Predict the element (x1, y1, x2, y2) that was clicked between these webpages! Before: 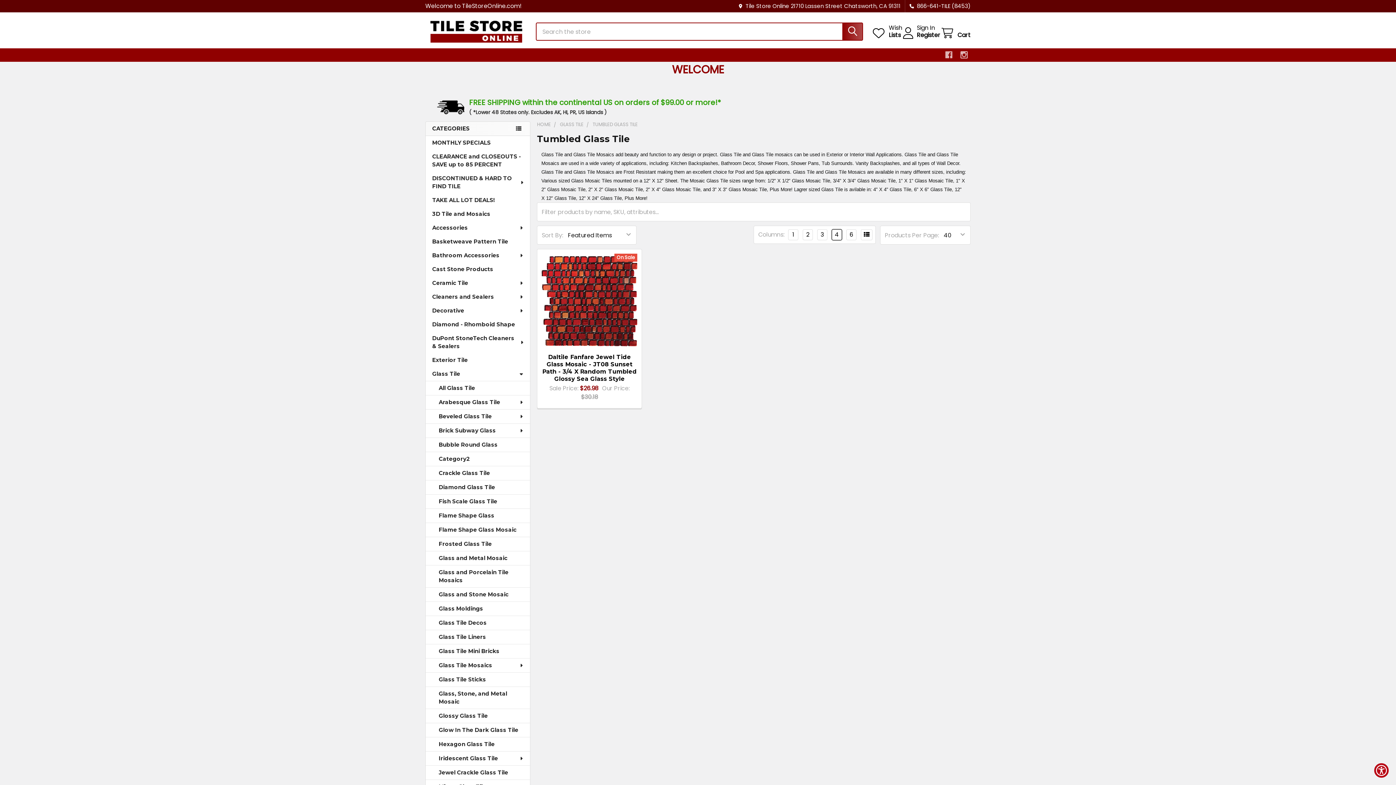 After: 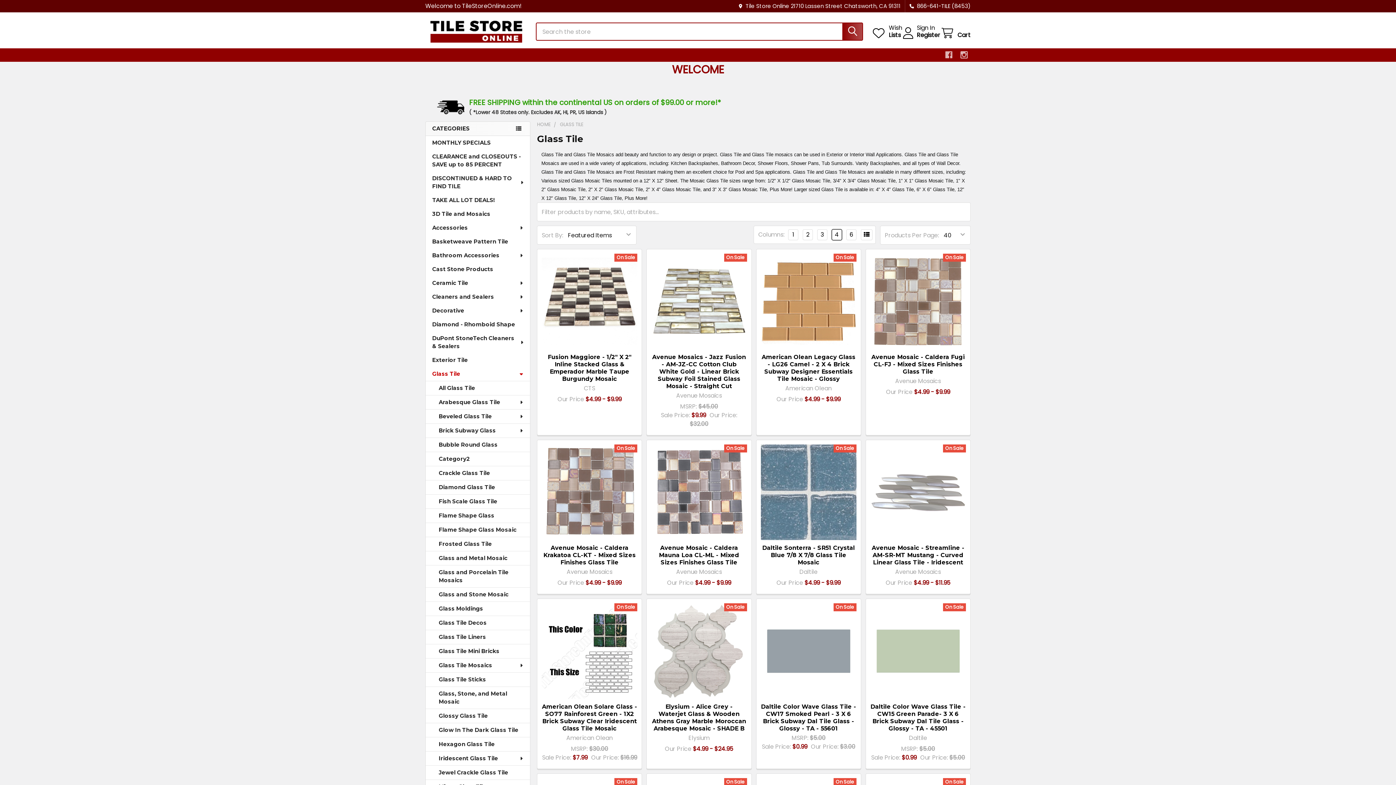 Action: bbox: (425, 381, 530, 395) label: All Glass Tile